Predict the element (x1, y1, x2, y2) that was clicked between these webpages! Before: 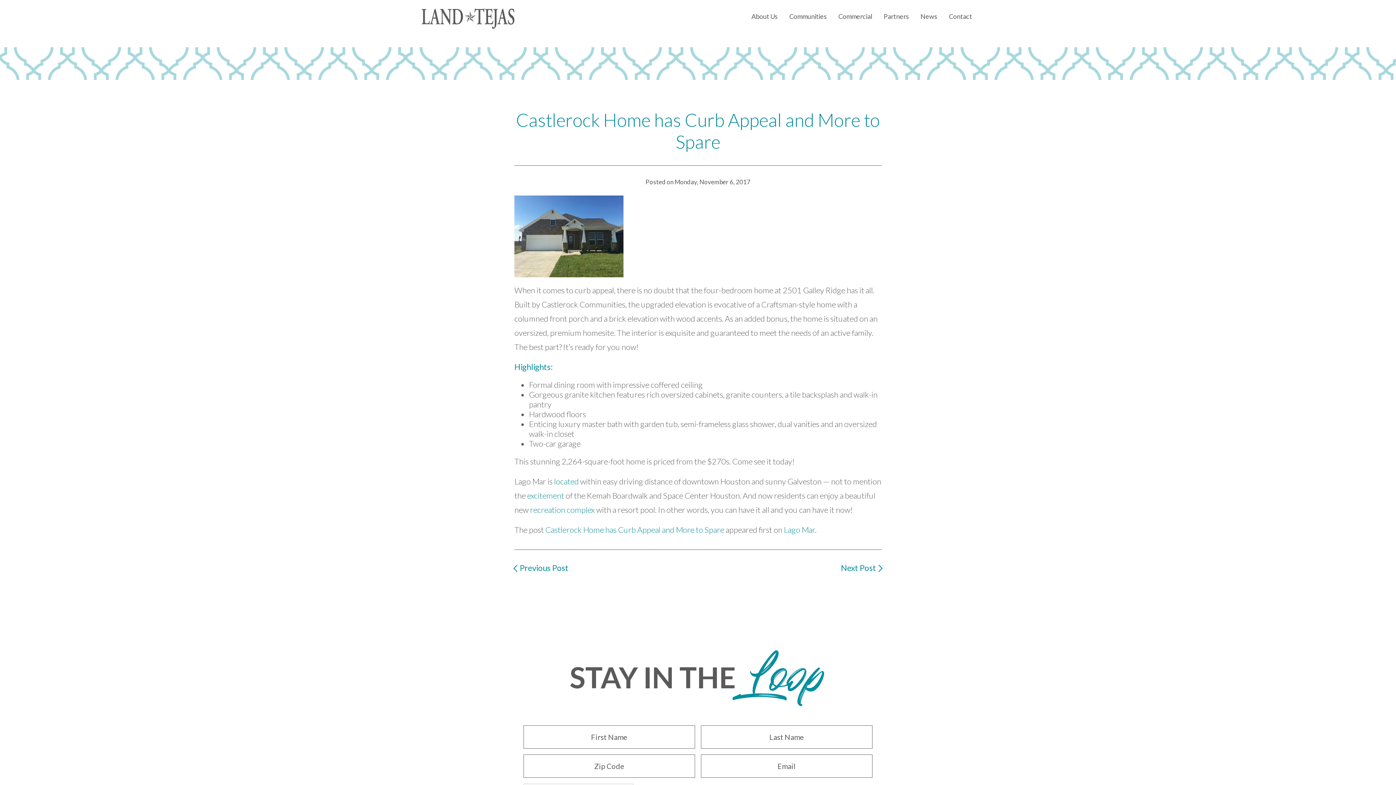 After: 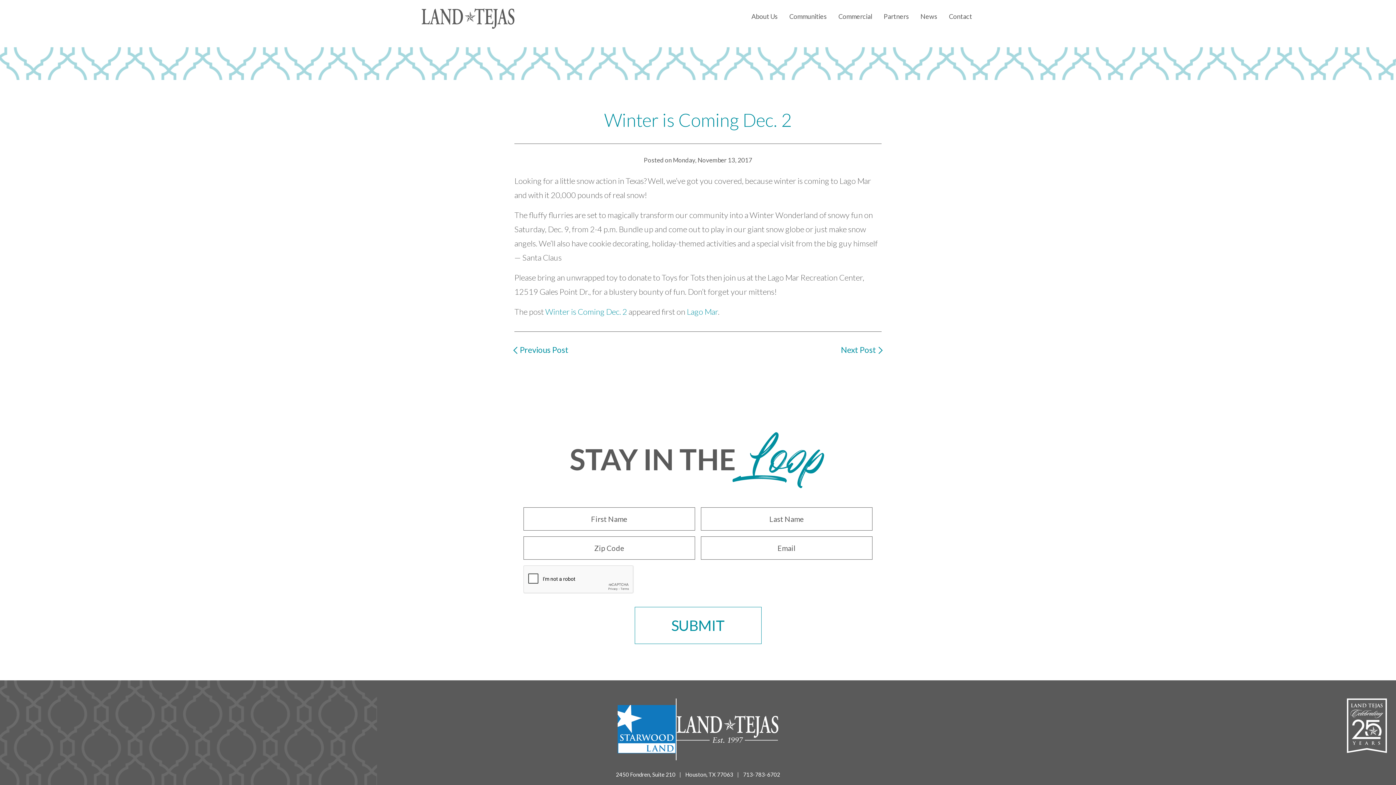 Action: label: Next Post bbox: (841, 563, 881, 572)